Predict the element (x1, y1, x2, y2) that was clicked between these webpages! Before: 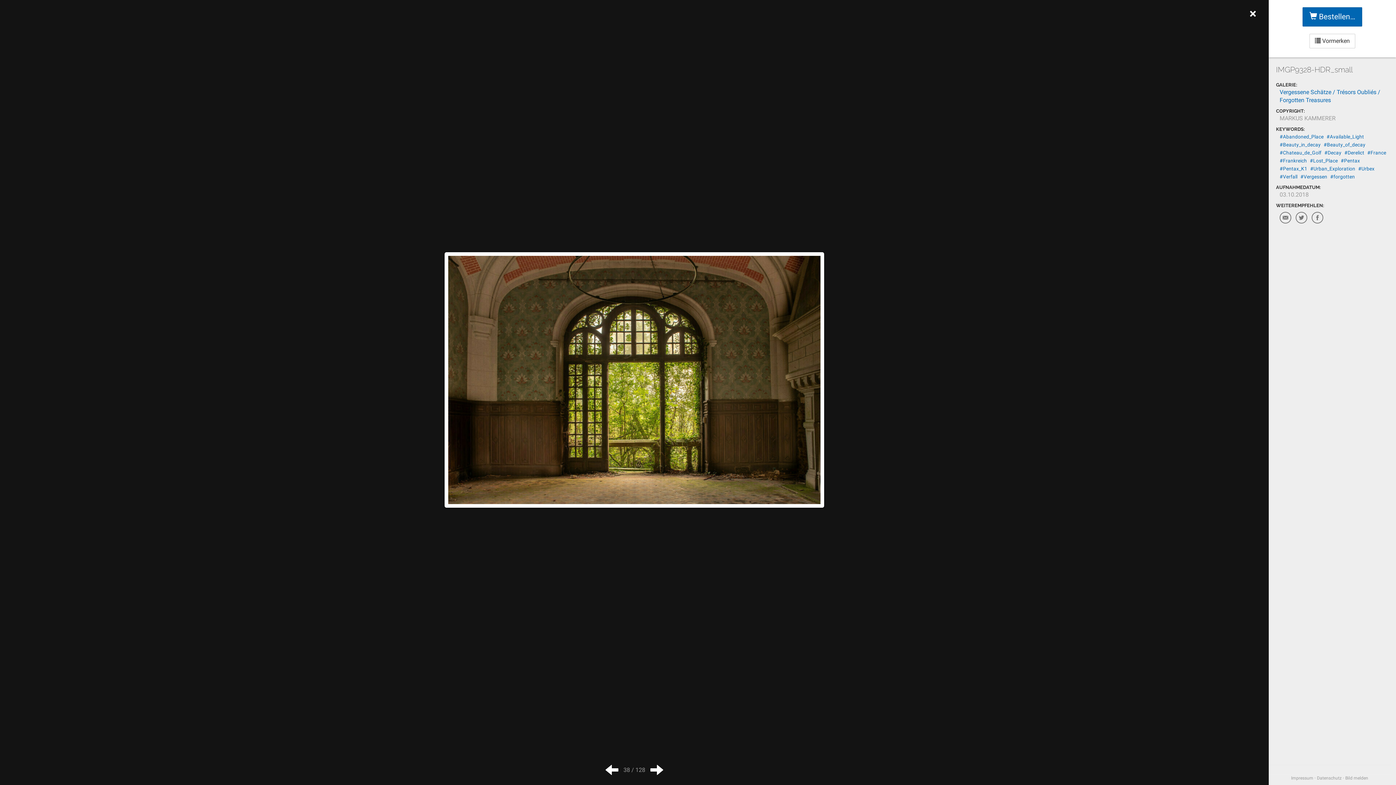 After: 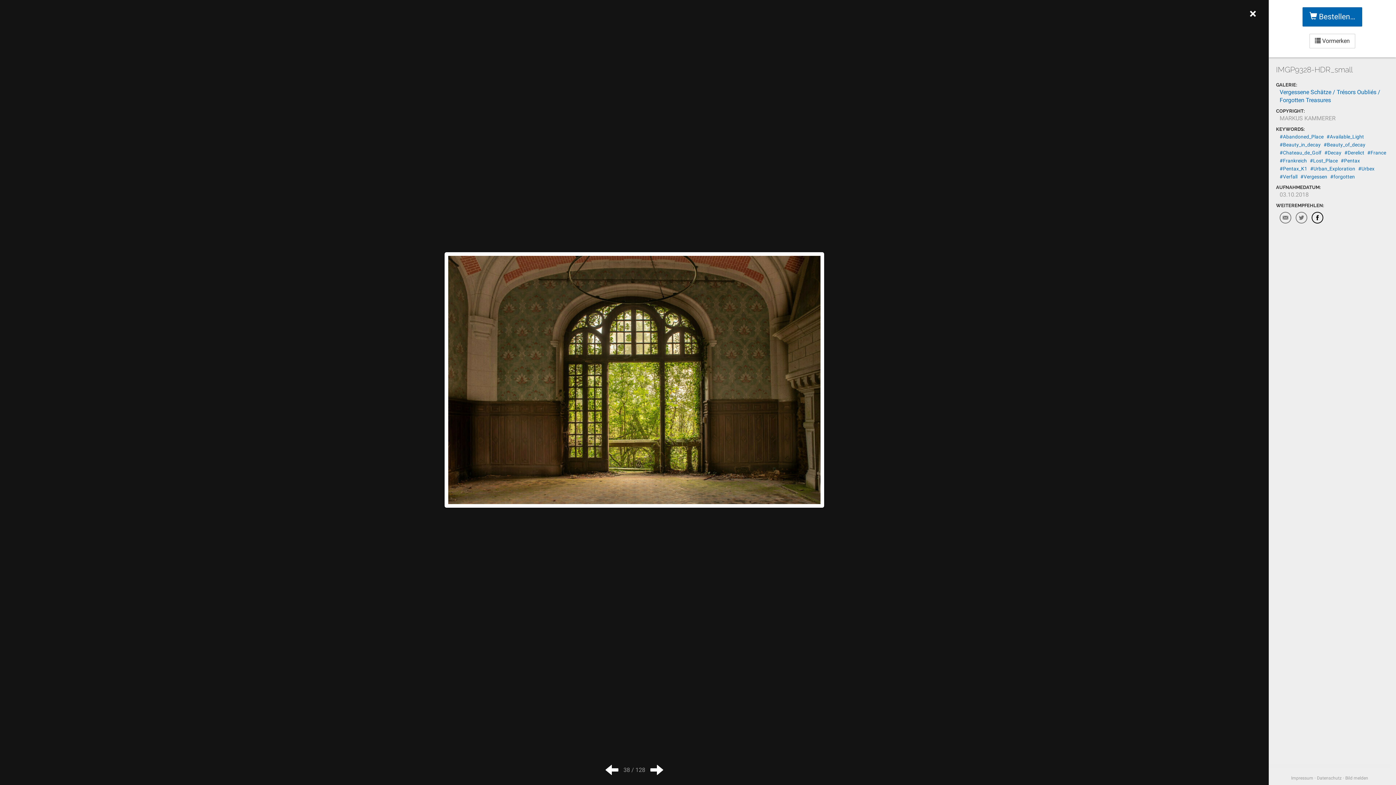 Action: bbox: (1312, 212, 1323, 223)